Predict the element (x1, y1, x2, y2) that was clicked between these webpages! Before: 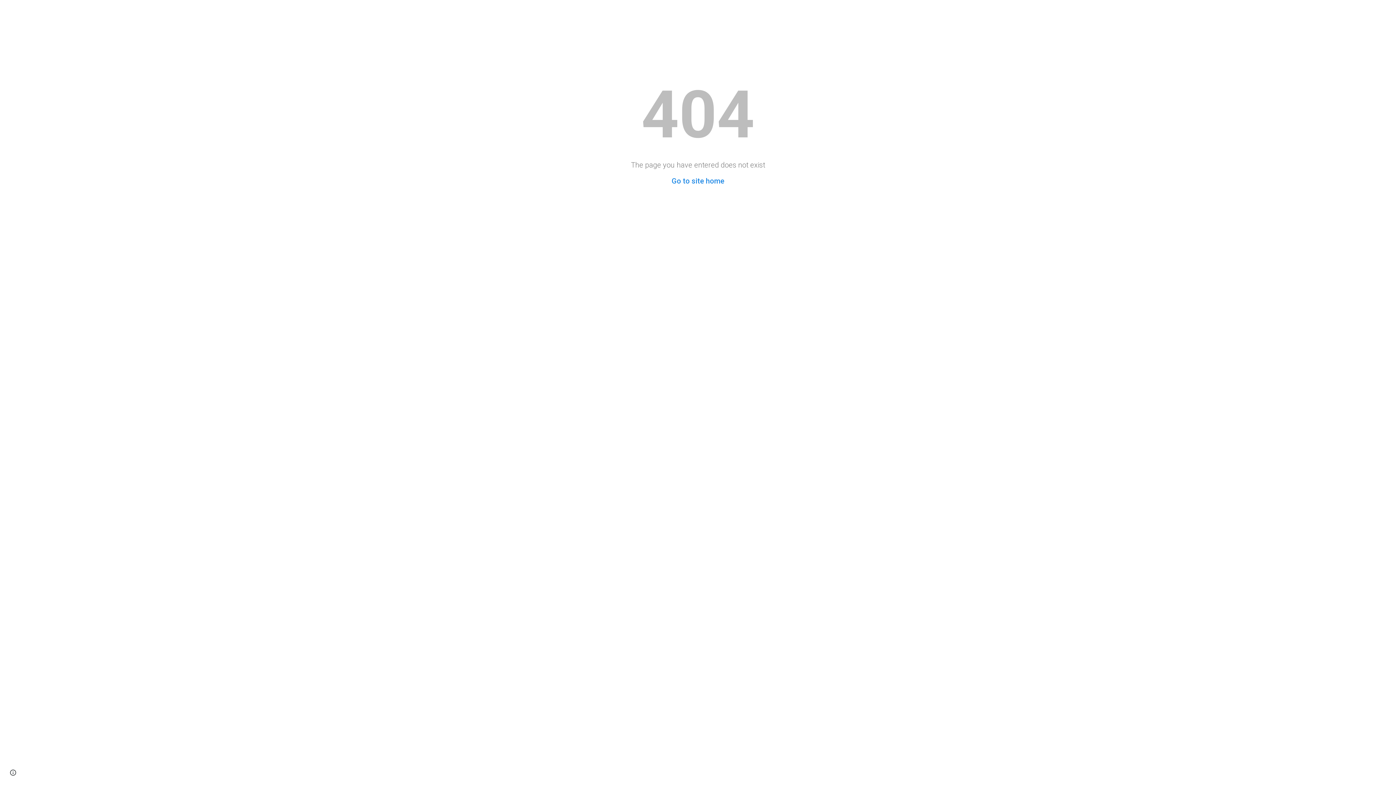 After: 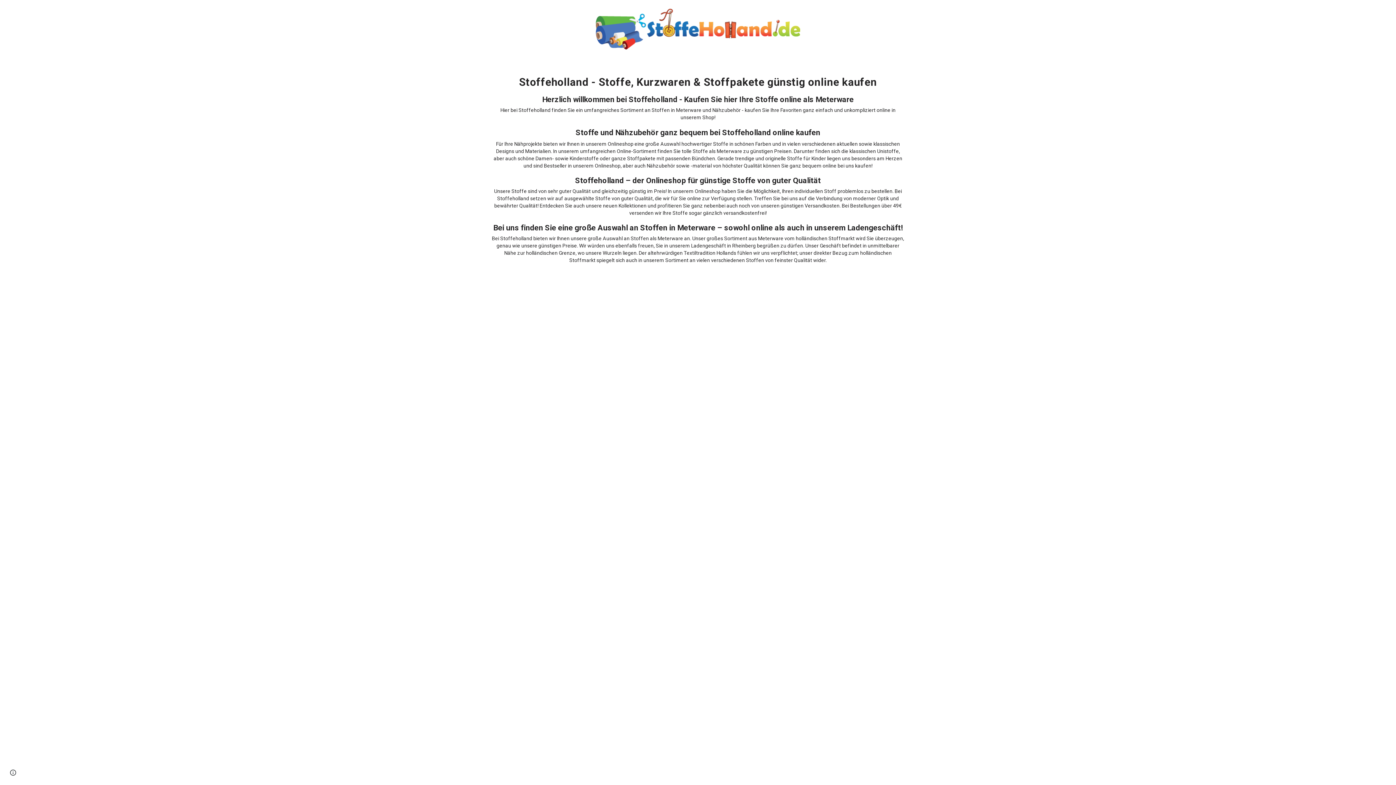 Action: bbox: (671, 176, 724, 185) label: Go to site home